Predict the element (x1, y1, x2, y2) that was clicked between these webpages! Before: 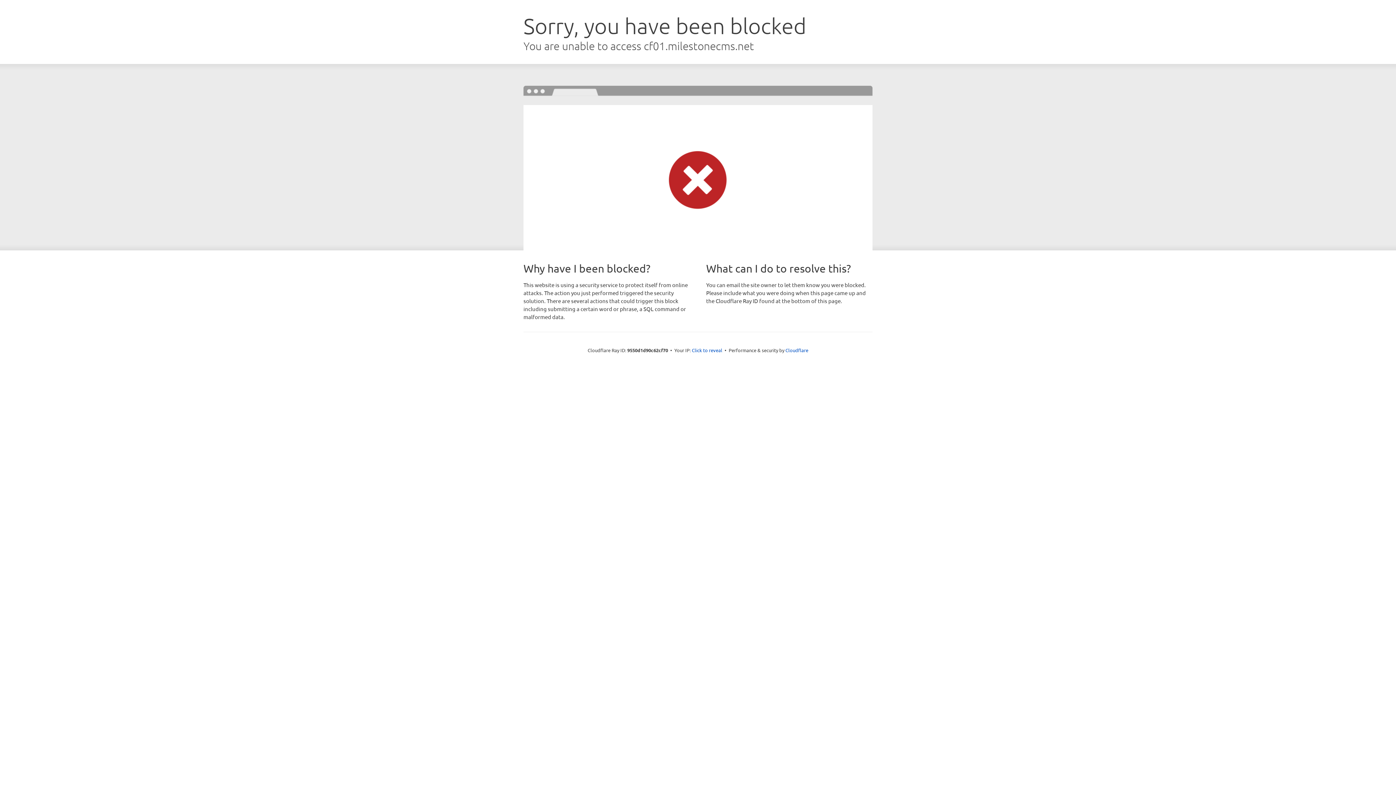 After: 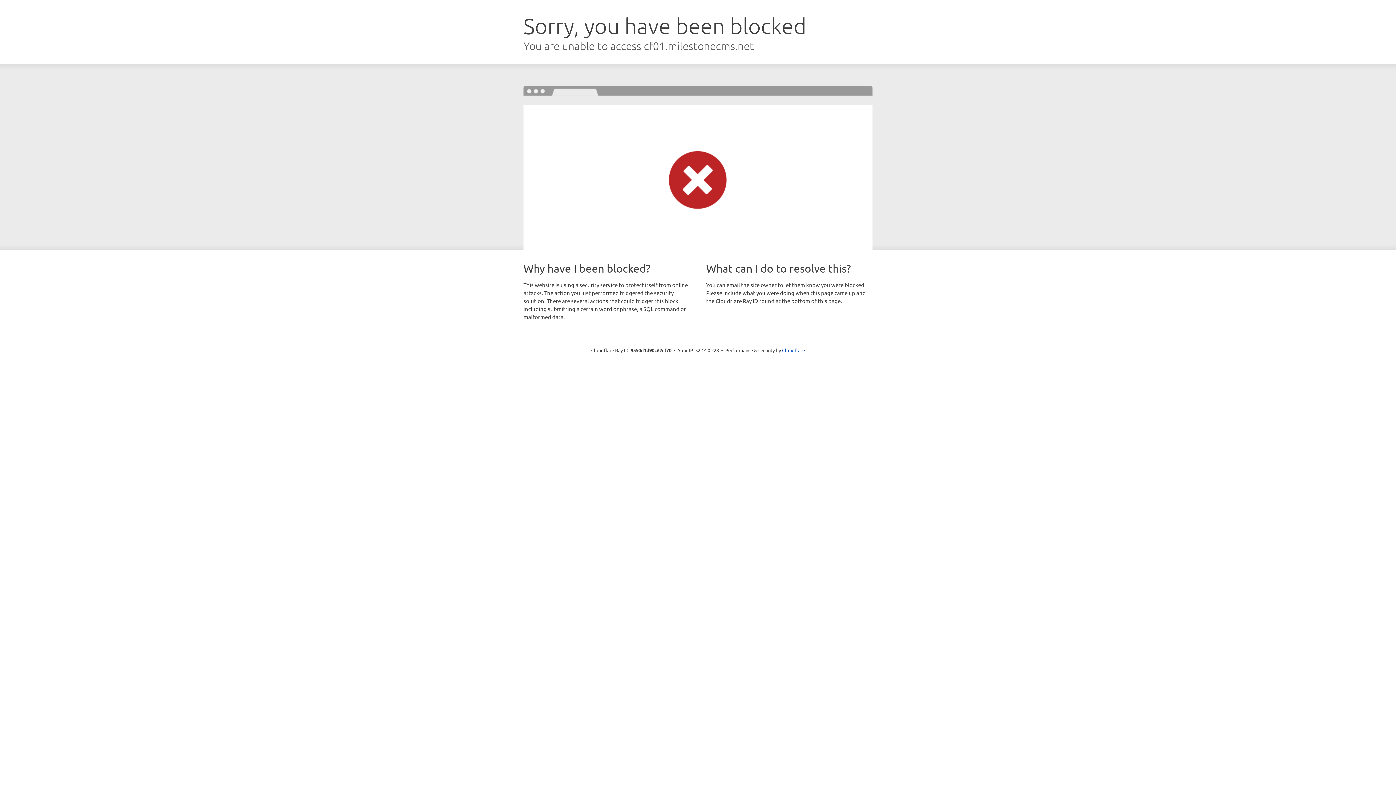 Action: label: Click to reveal bbox: (692, 346, 722, 353)